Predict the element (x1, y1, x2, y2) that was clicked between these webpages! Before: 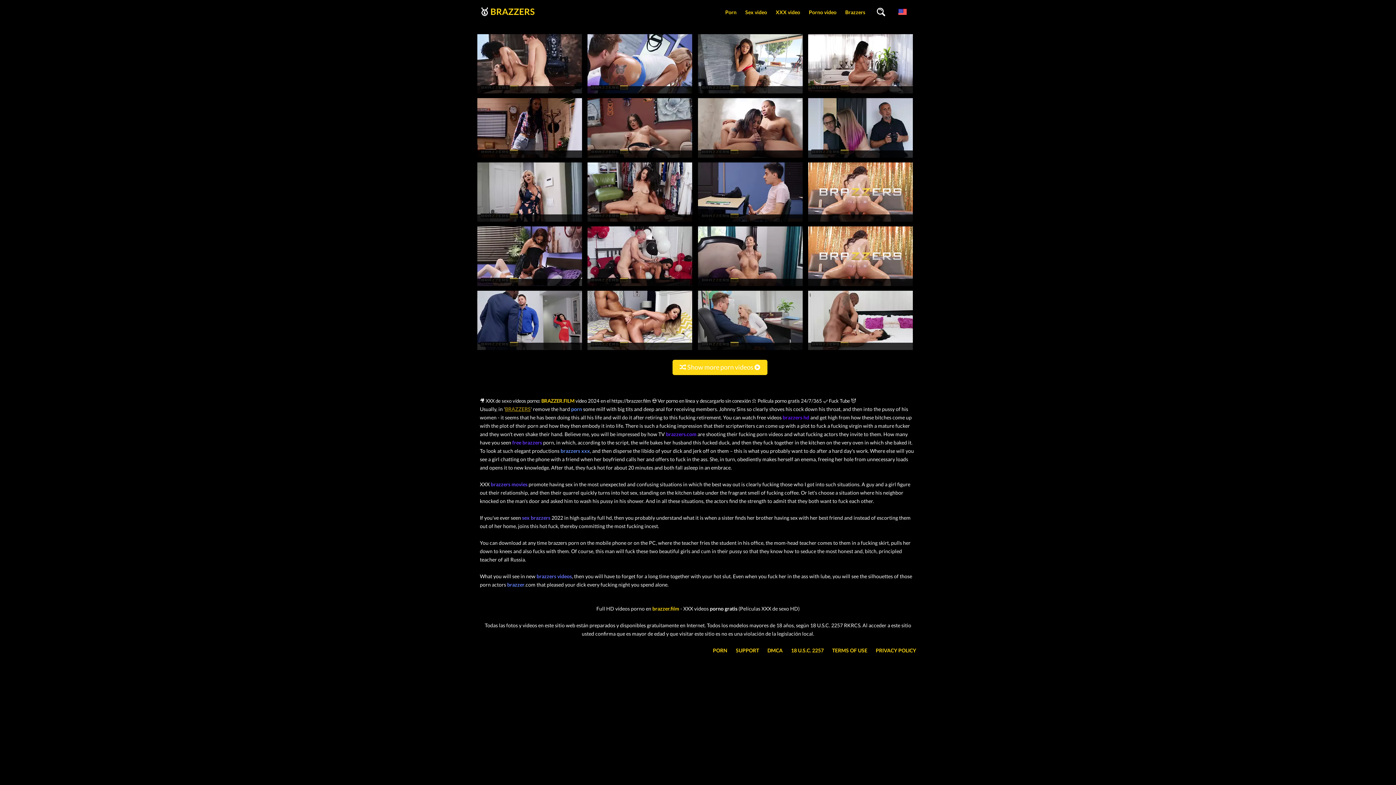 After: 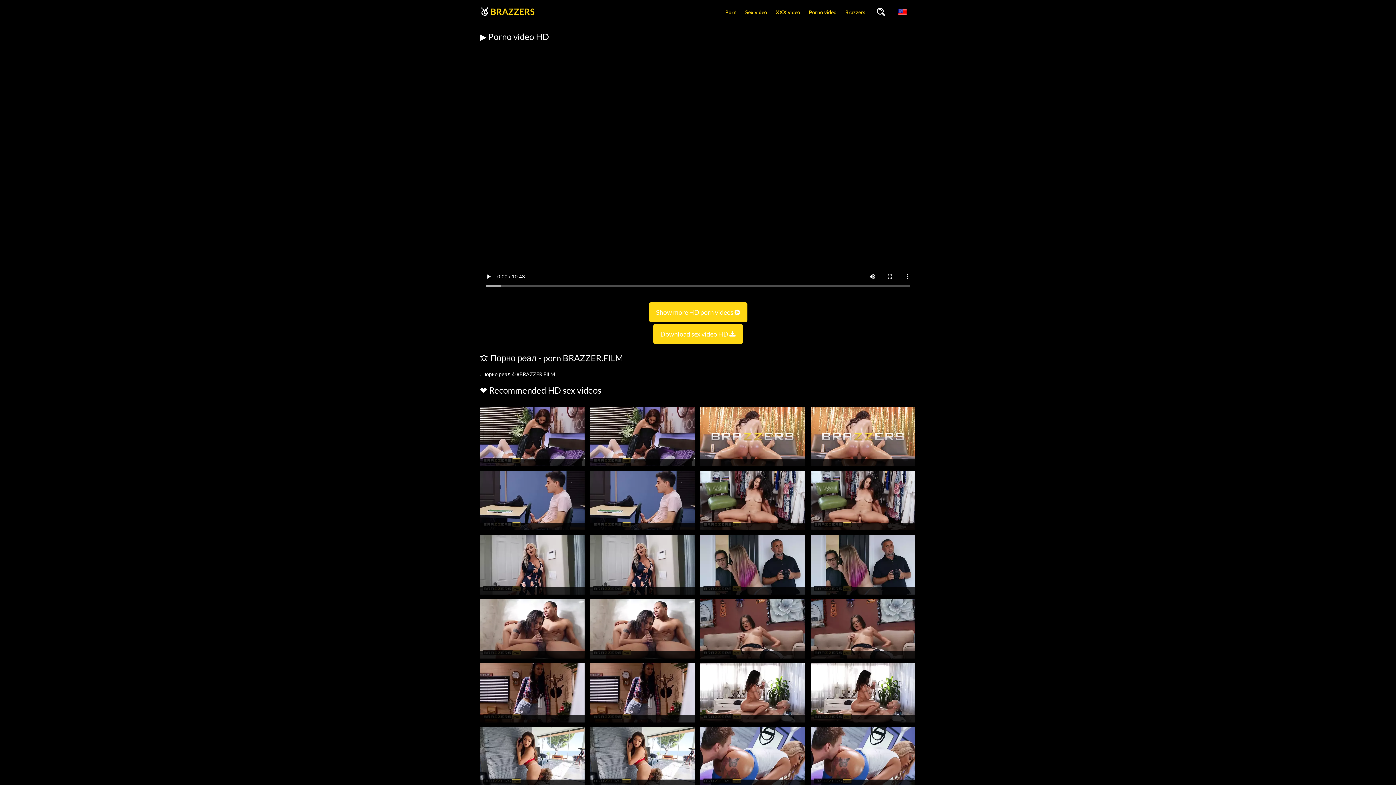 Action: bbox: (587, 280, 692, 287)